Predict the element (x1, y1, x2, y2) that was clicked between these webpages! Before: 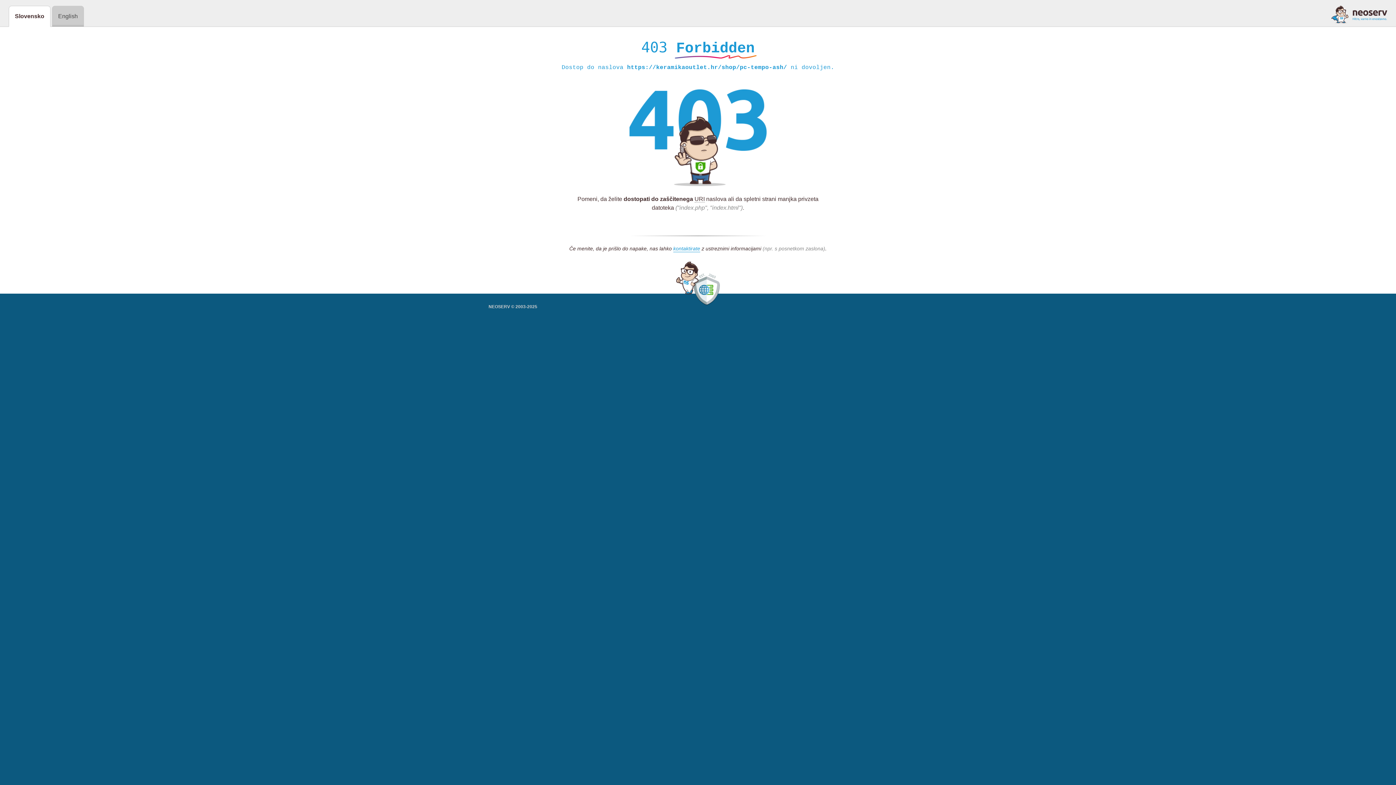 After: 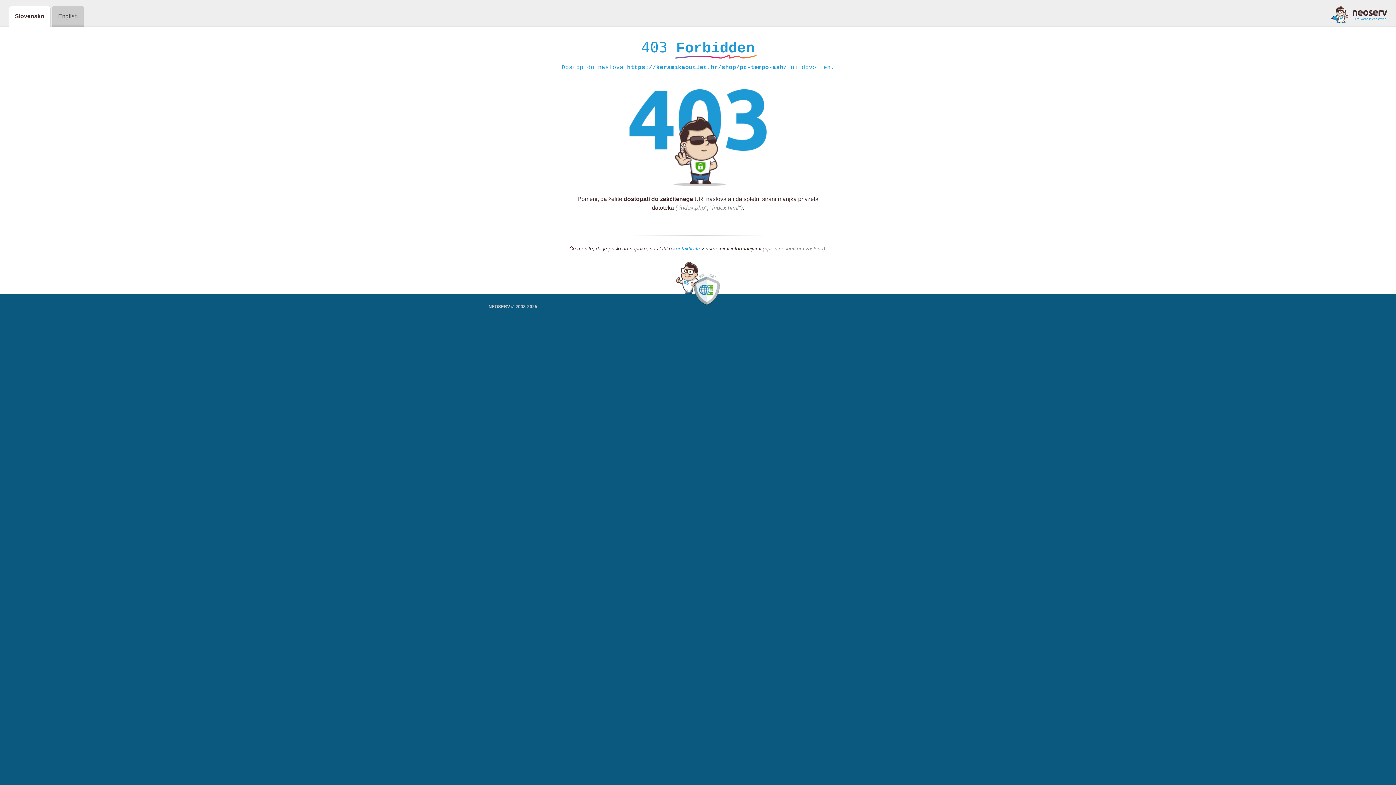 Action: bbox: (673, 245, 700, 252) label: kontaktirate